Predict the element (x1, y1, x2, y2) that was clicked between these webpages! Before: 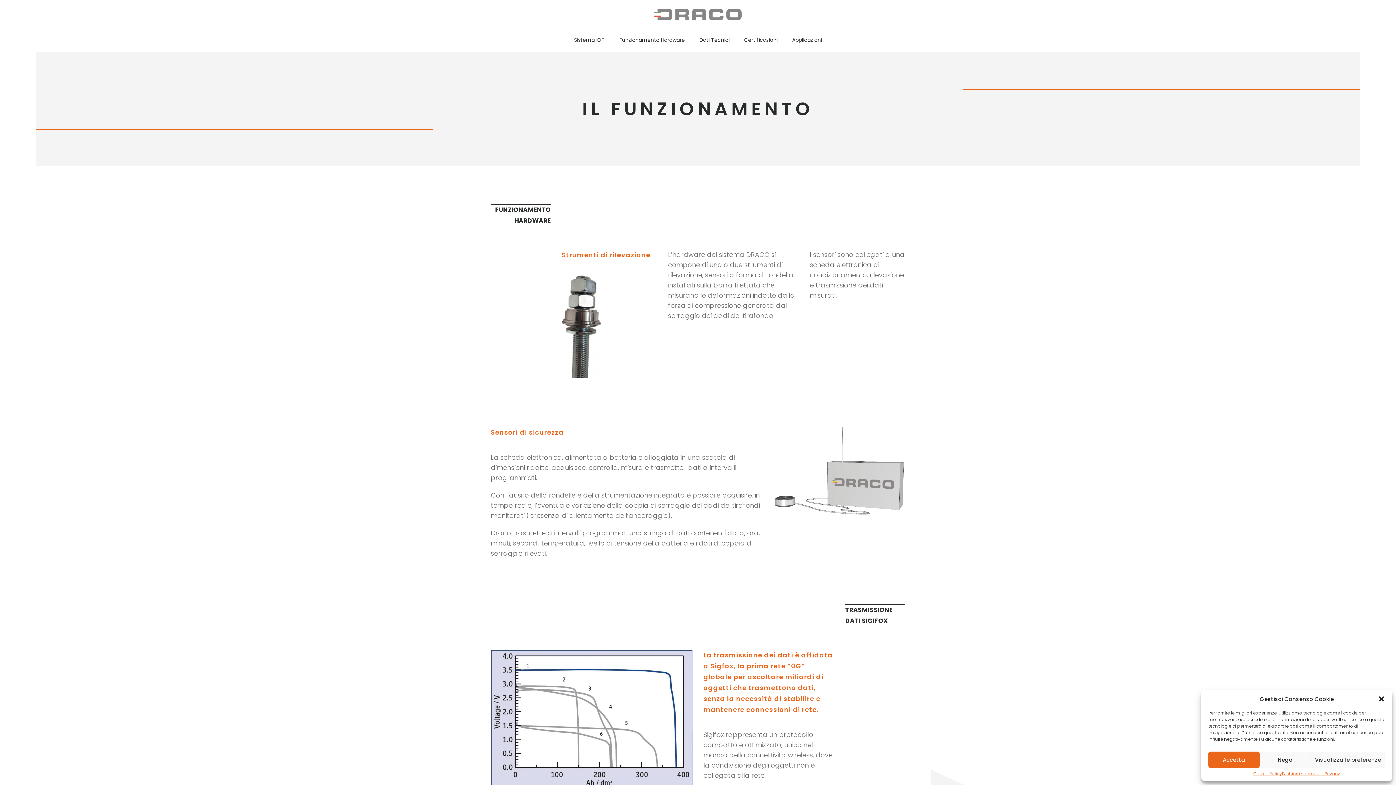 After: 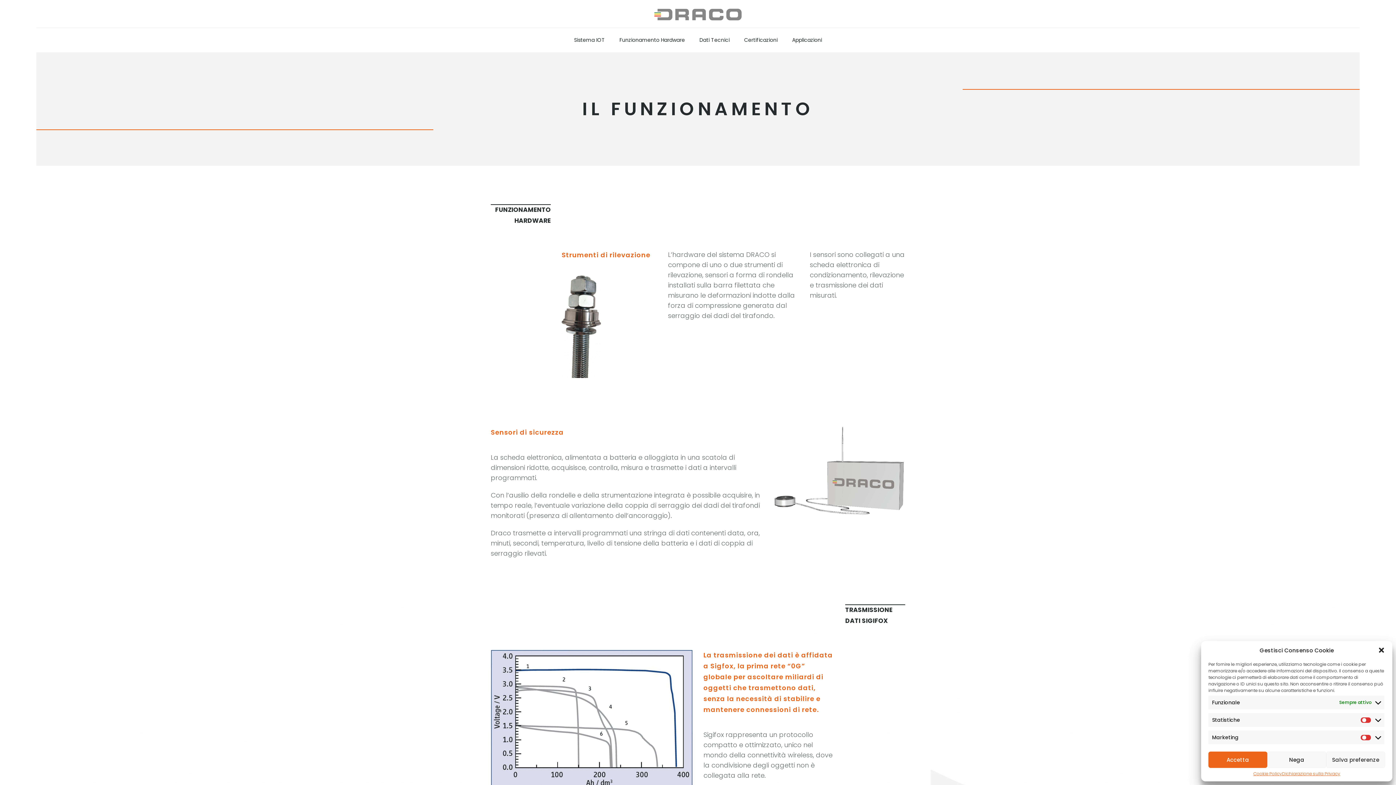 Action: bbox: (1311, 752, 1385, 768) label: Visualizza le preferenze